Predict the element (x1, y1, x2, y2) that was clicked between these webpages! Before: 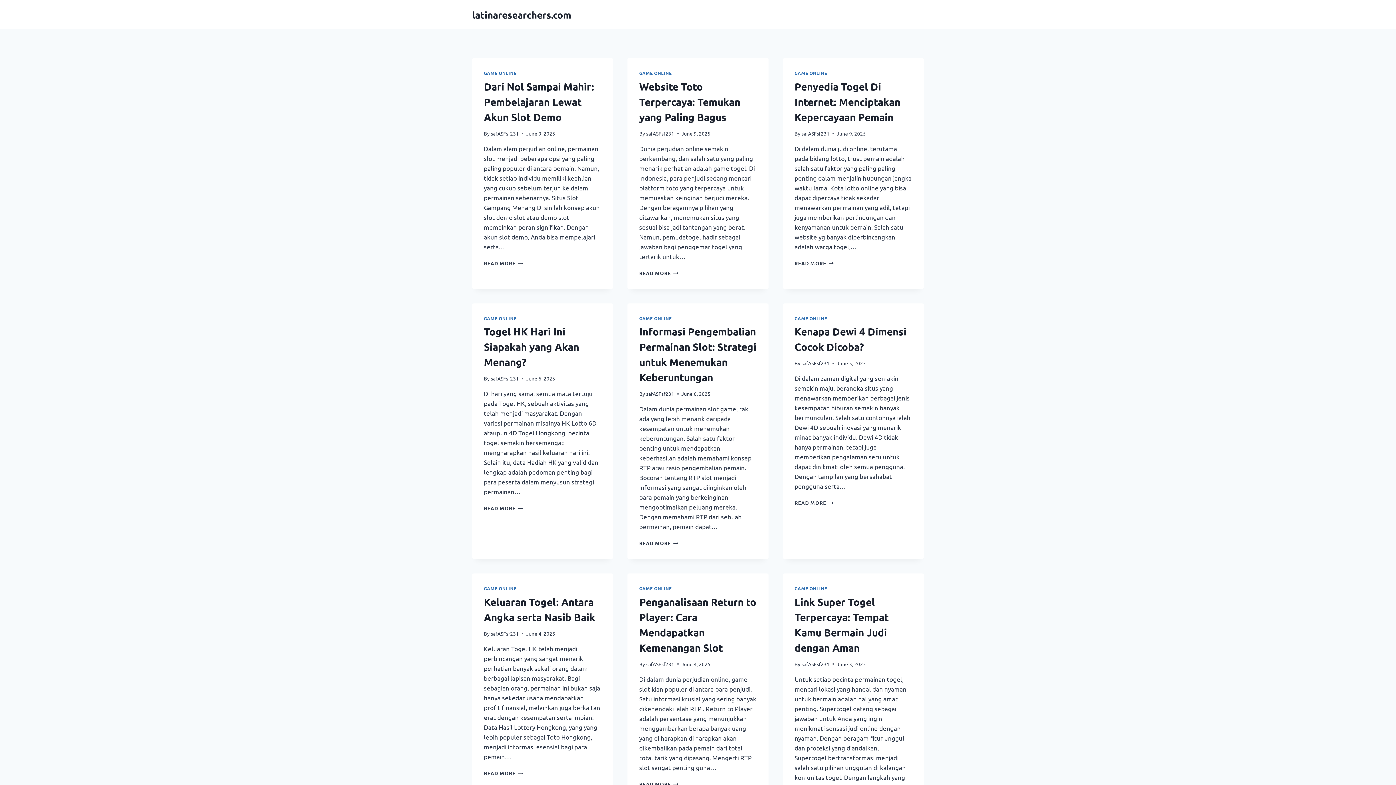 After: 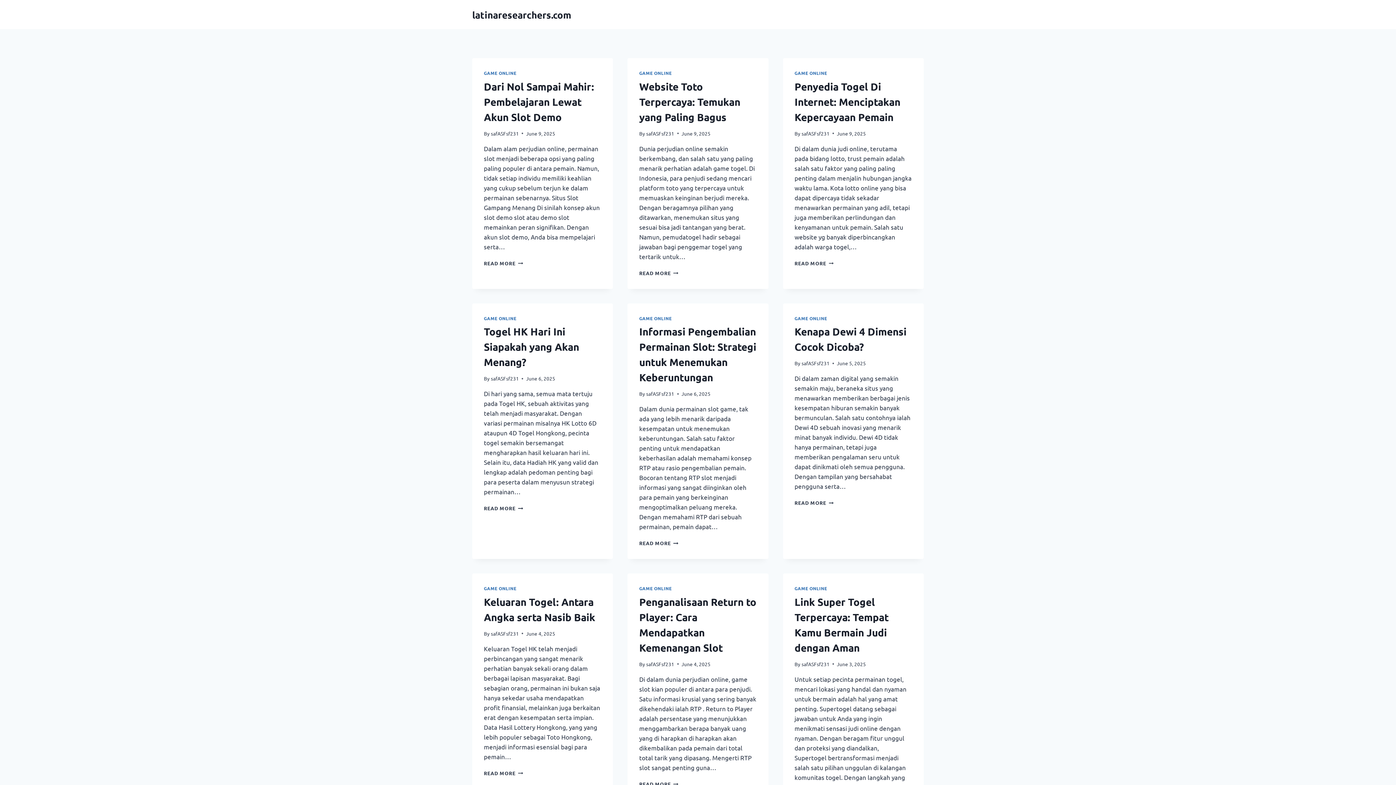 Action: label: safASFsf231 bbox: (490, 130, 518, 136)